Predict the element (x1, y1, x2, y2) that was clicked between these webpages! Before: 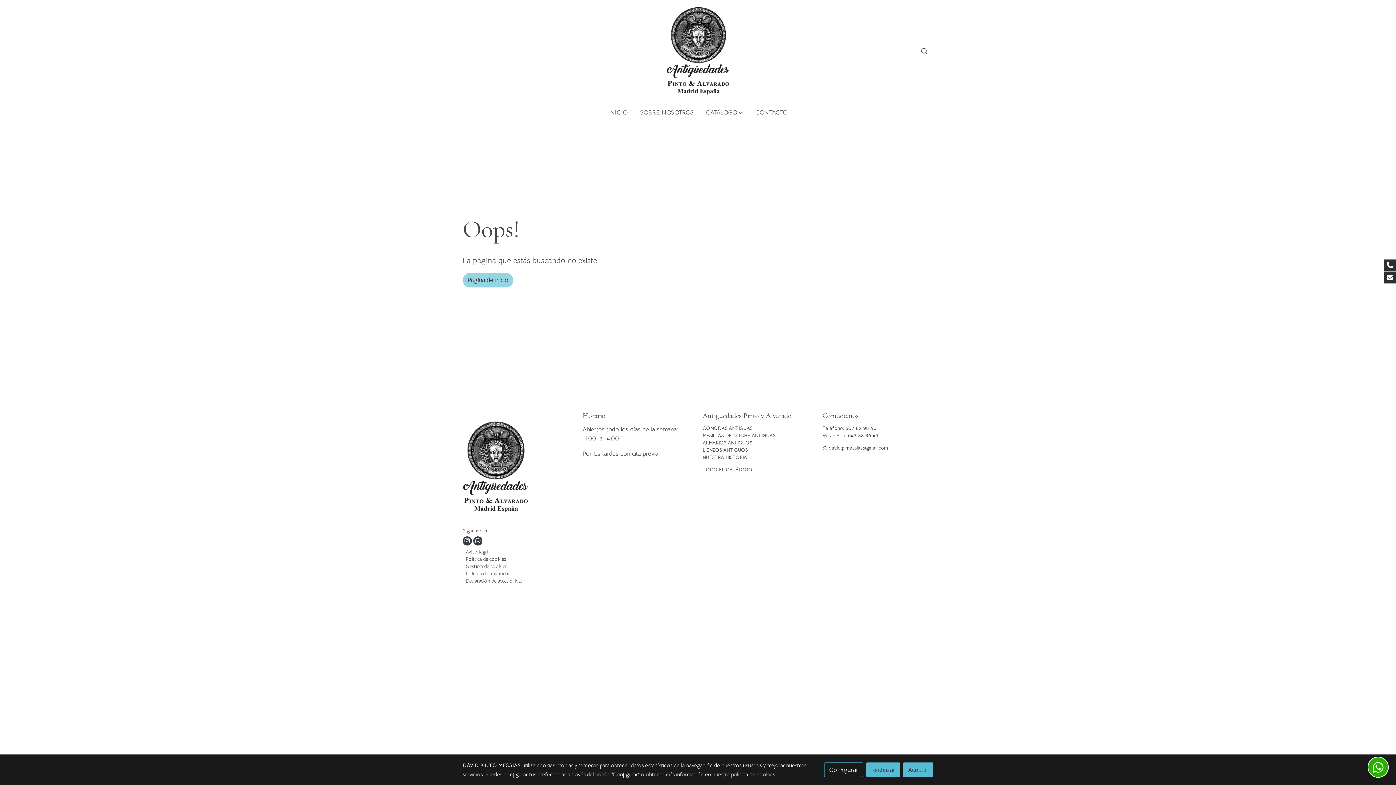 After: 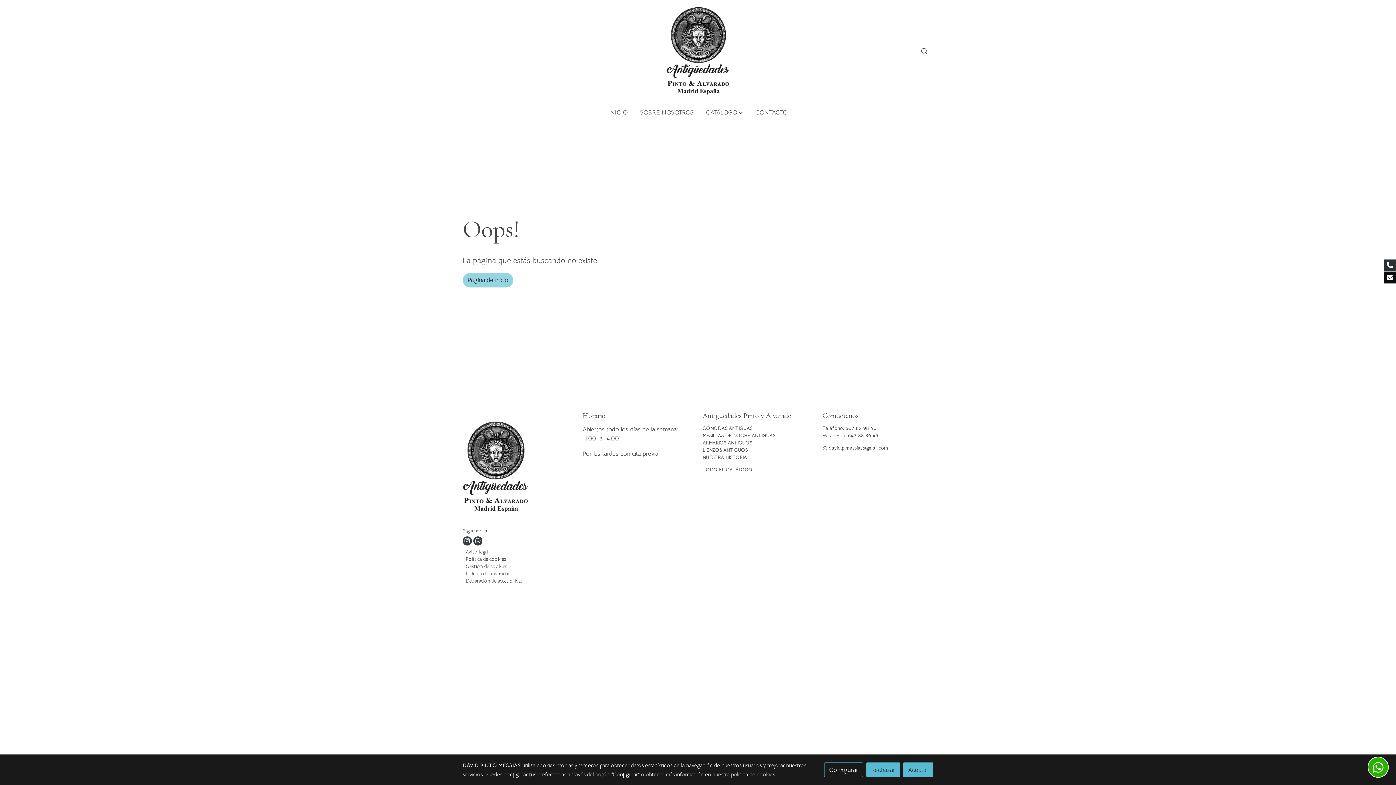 Action: label: link mail bbox: (1384, 271, 1396, 283)